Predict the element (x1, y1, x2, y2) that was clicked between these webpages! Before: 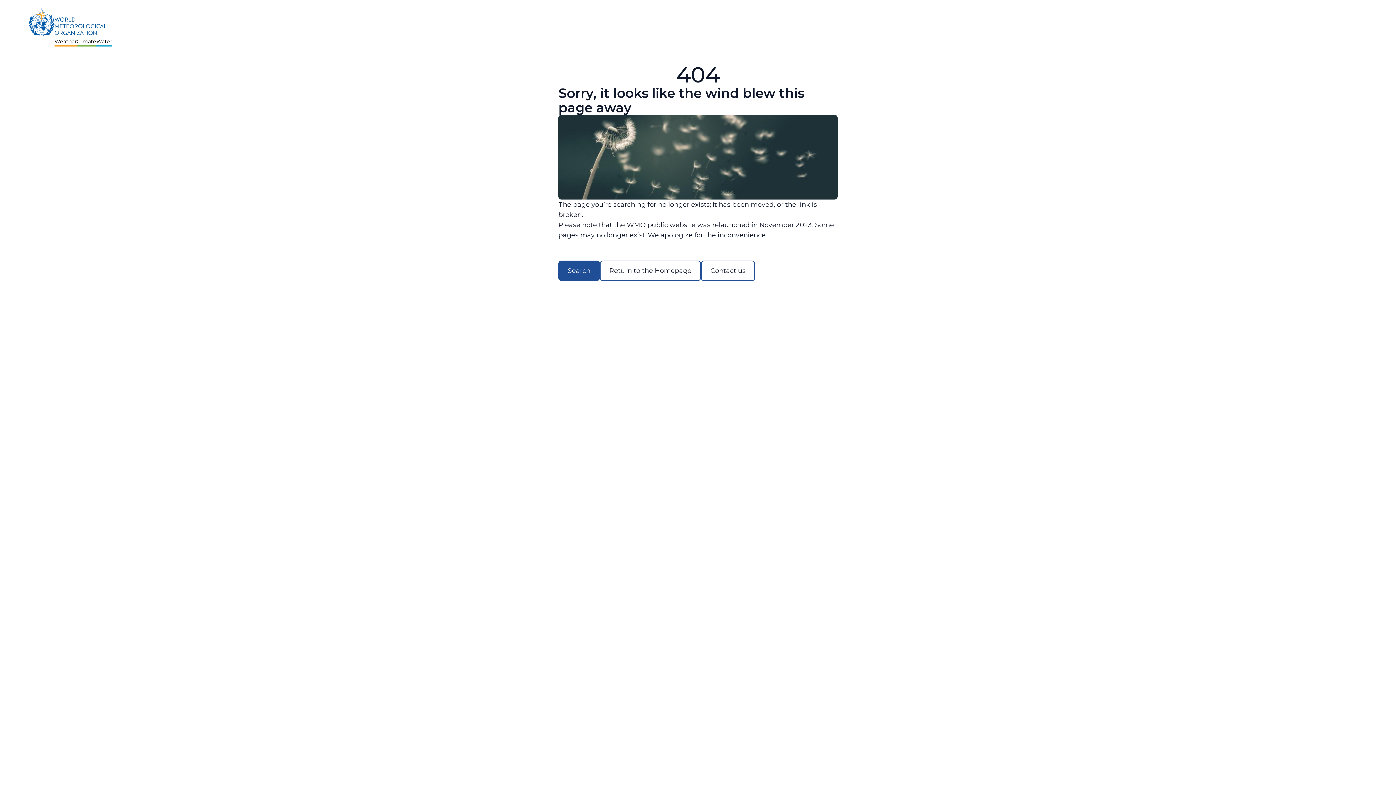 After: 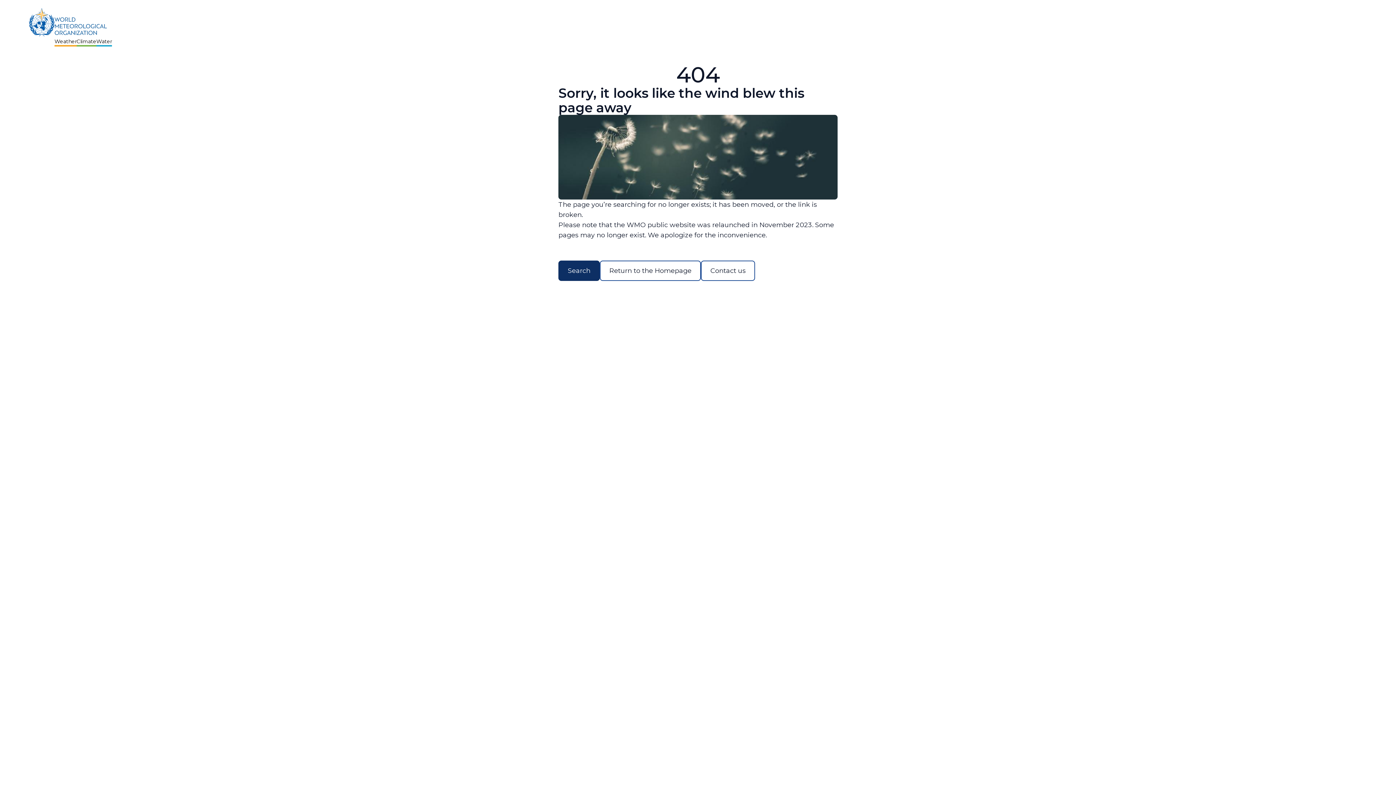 Action: bbox: (558, 260, 600, 281) label: Search